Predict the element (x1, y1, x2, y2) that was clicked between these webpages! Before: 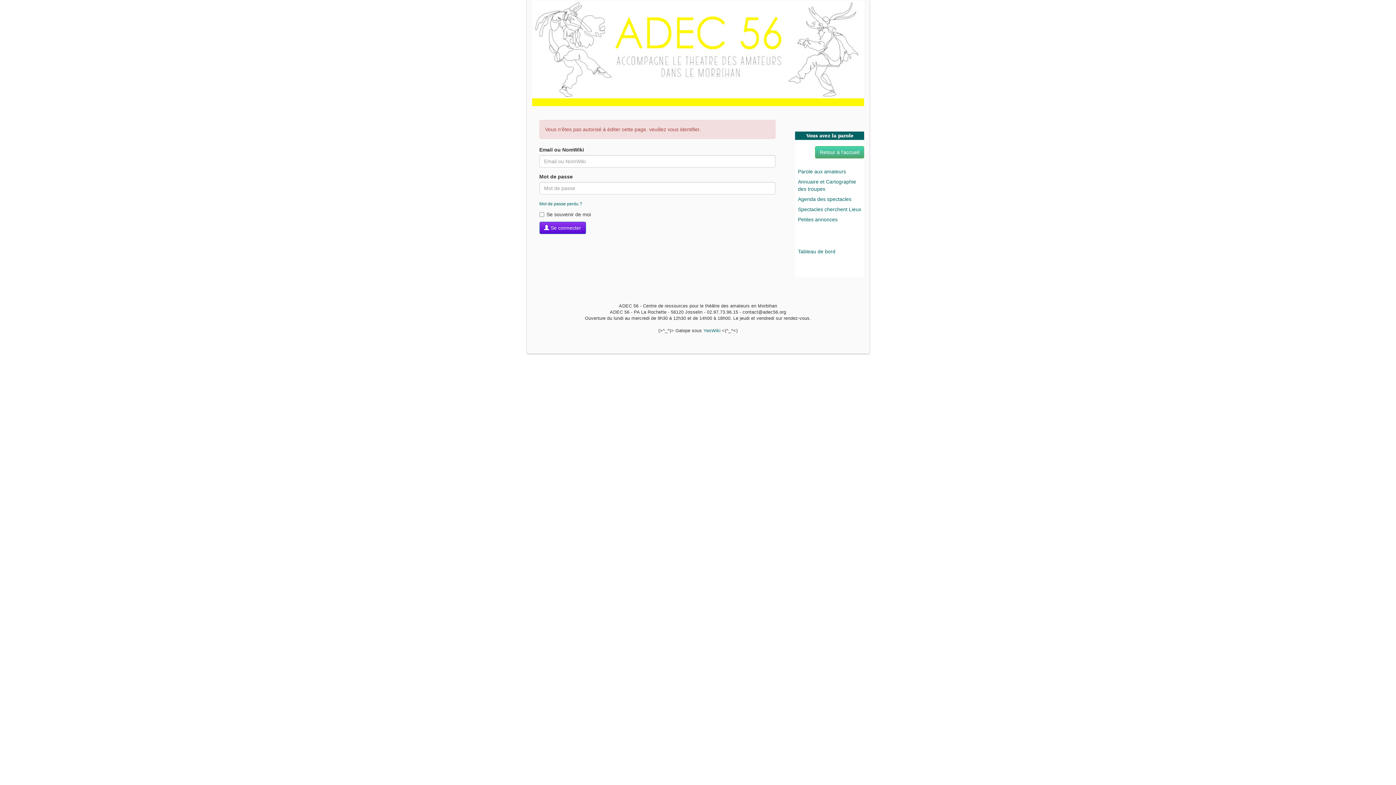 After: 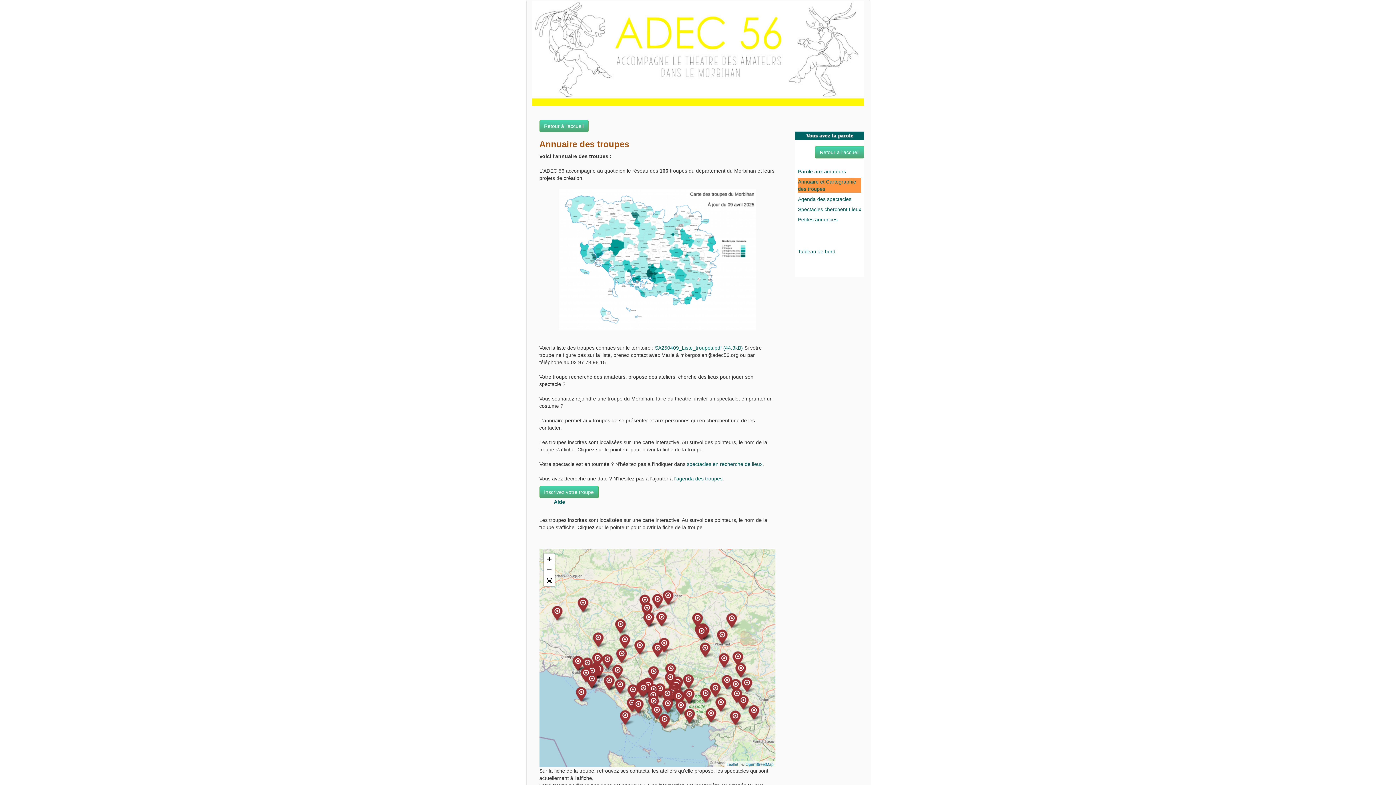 Action: label: Annuaire et Cartographie des troupes bbox: (798, 178, 861, 192)